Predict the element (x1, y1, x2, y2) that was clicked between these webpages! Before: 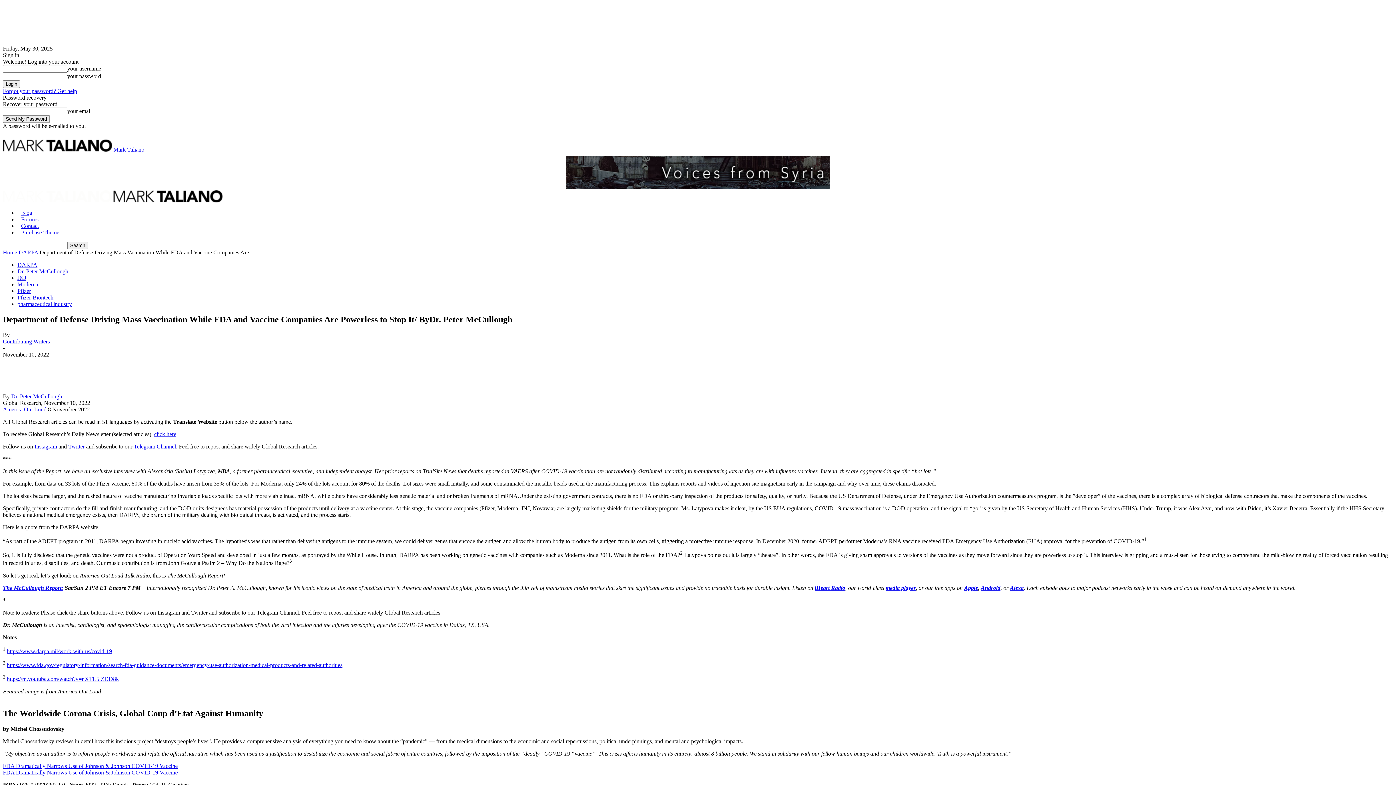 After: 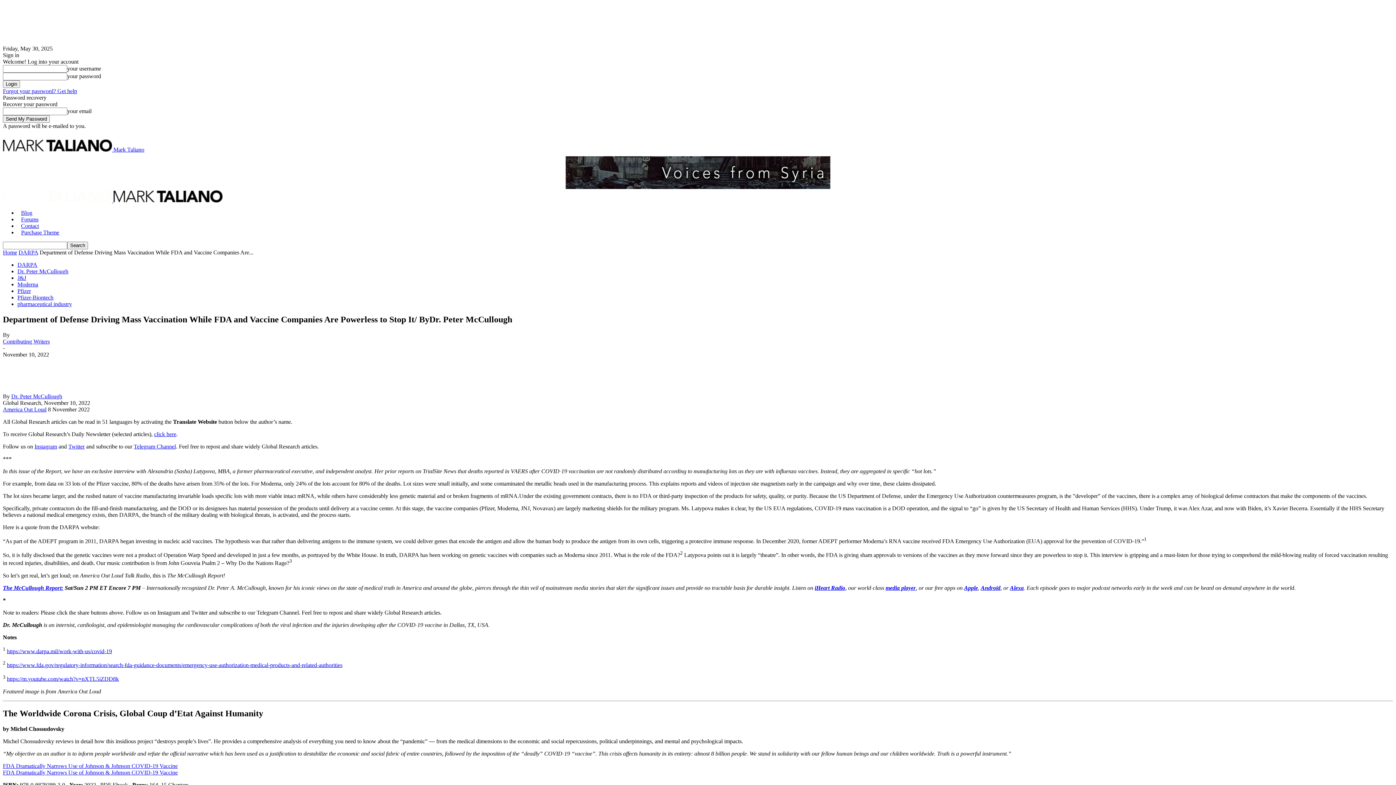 Action: bbox: (212, 358, 236, 373)